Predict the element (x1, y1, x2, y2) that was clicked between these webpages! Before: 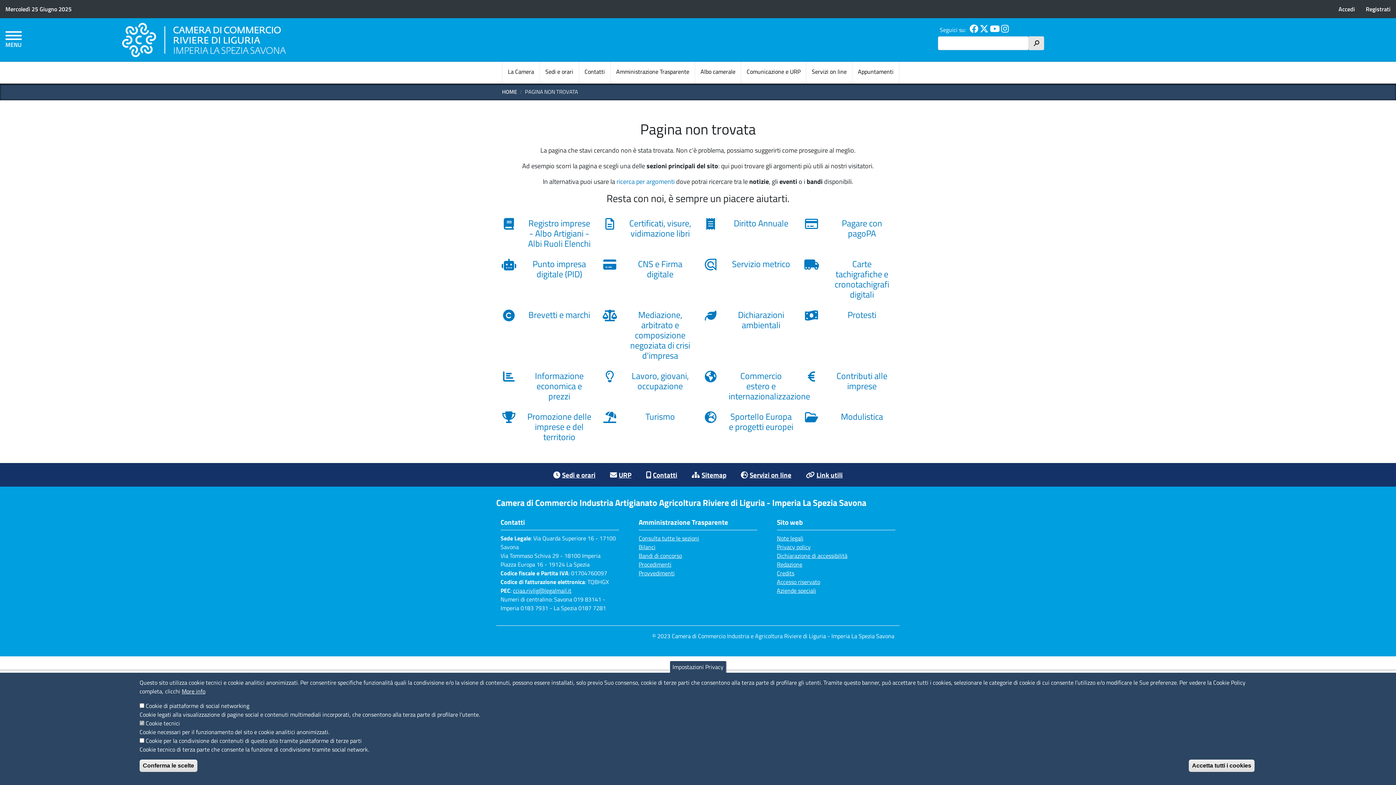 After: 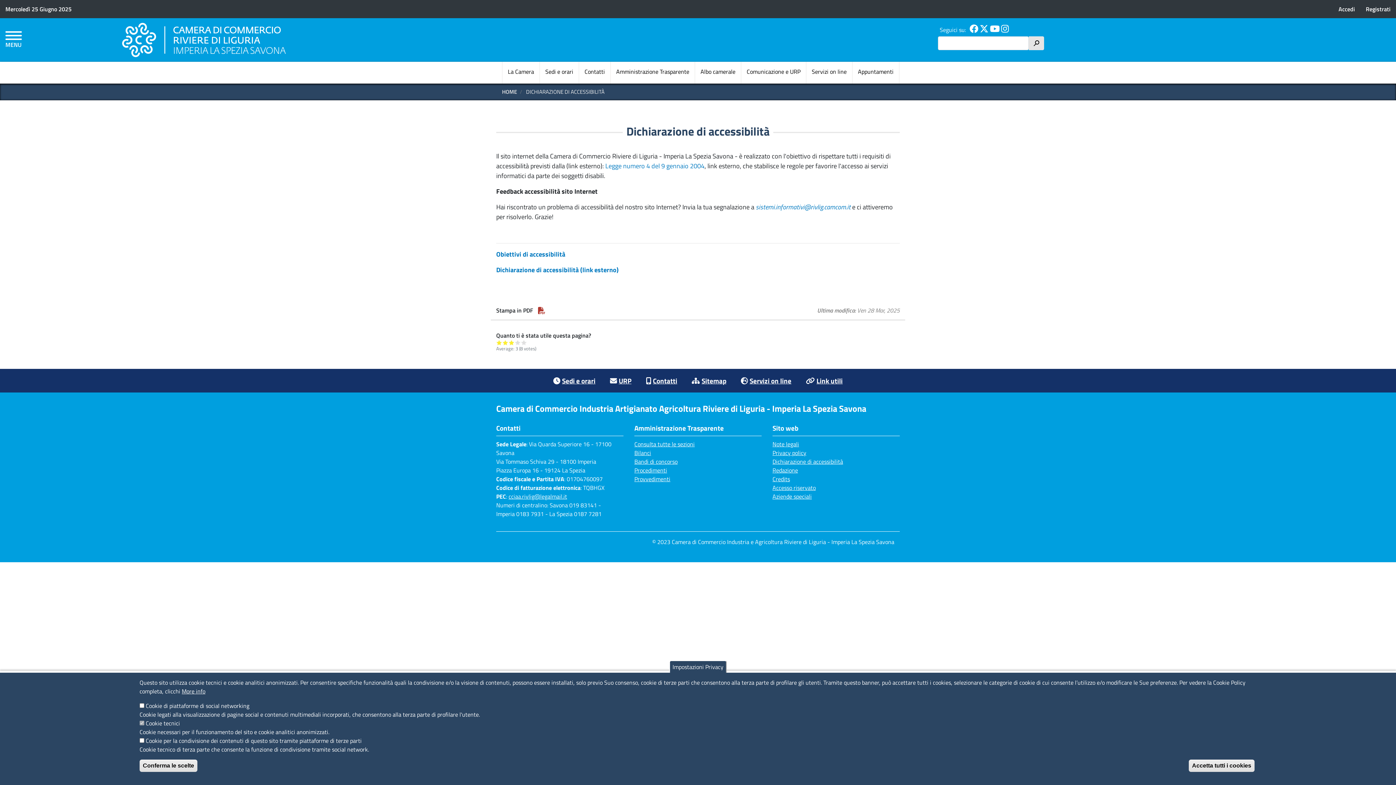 Action: label: Dichiarazione di accessibilità bbox: (777, 551, 895, 560)